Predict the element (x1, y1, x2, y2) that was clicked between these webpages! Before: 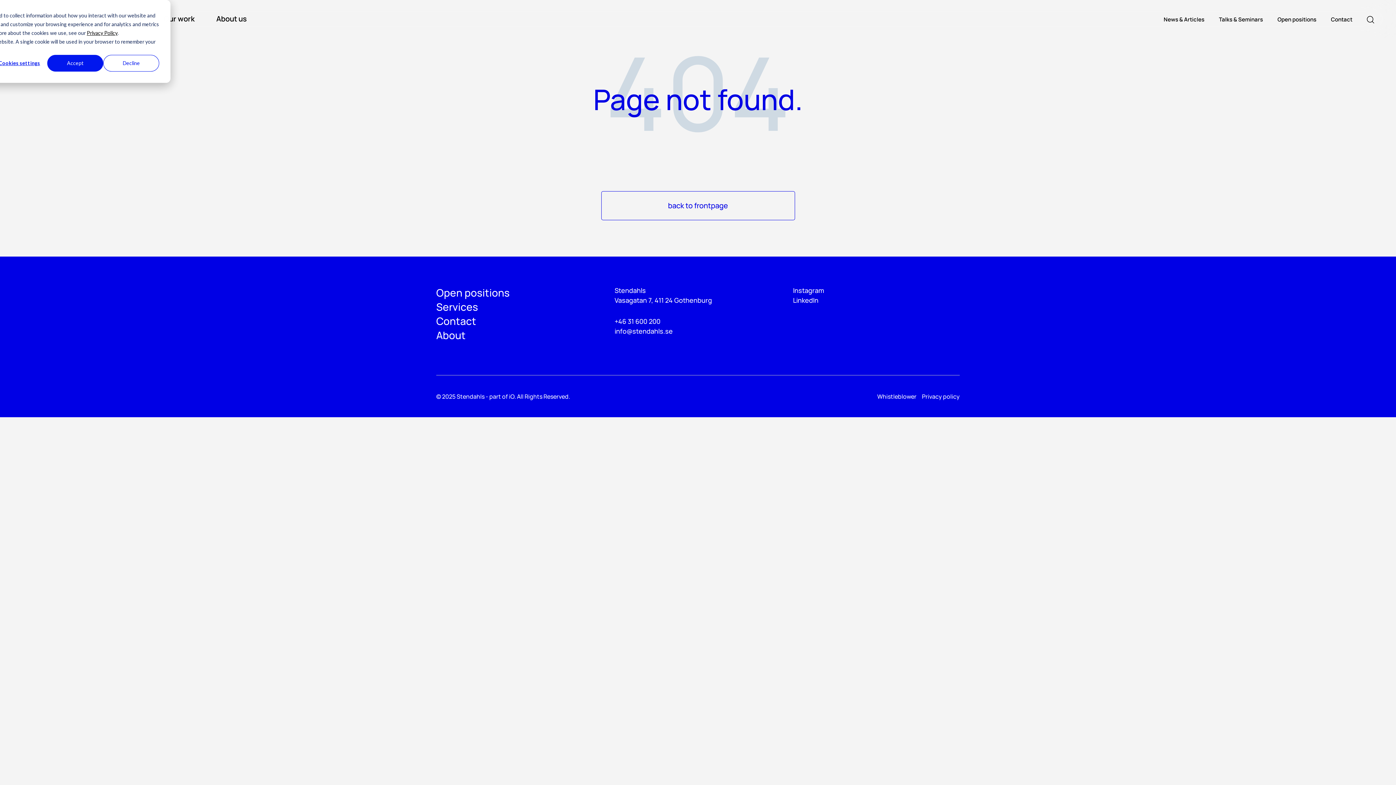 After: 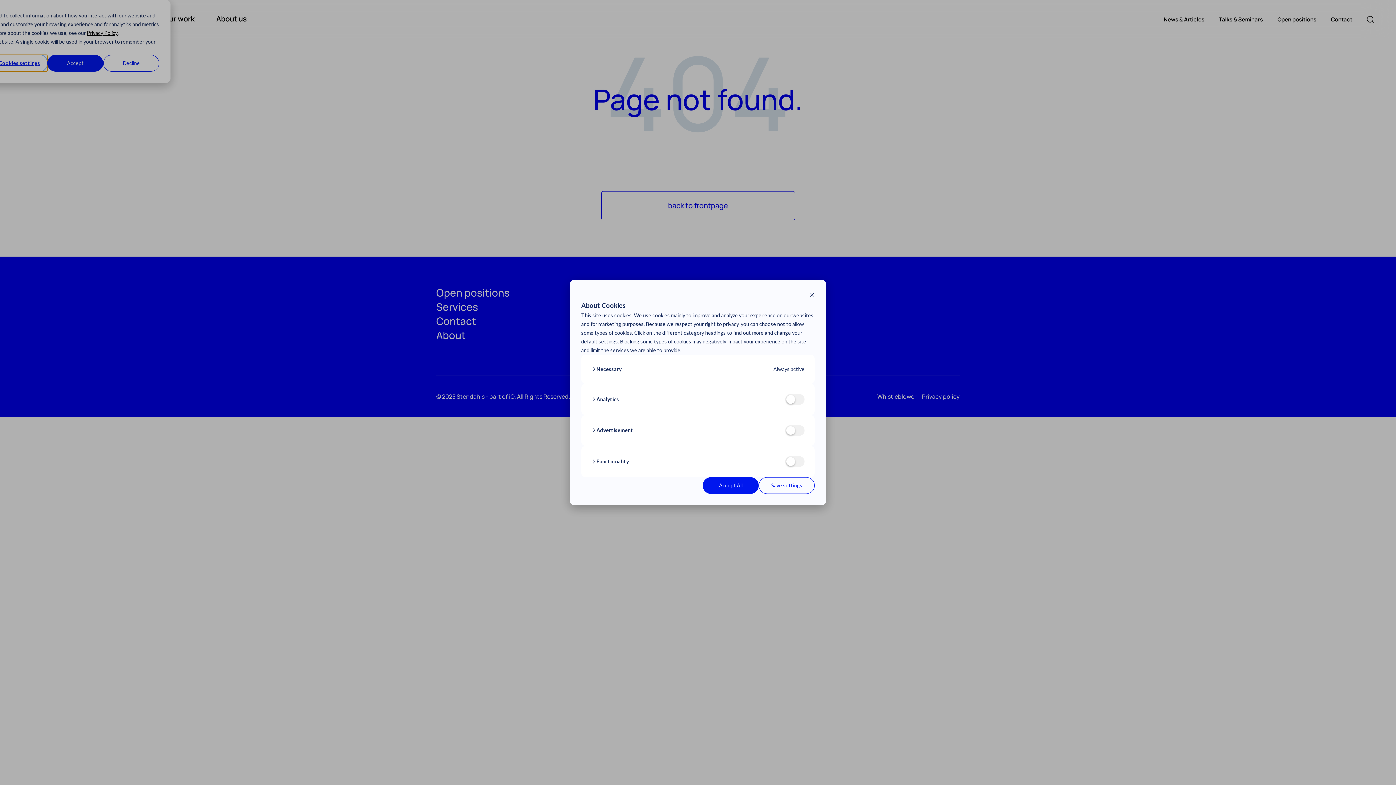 Action: label: Cookies settings bbox: (-8, 54, 47, 71)